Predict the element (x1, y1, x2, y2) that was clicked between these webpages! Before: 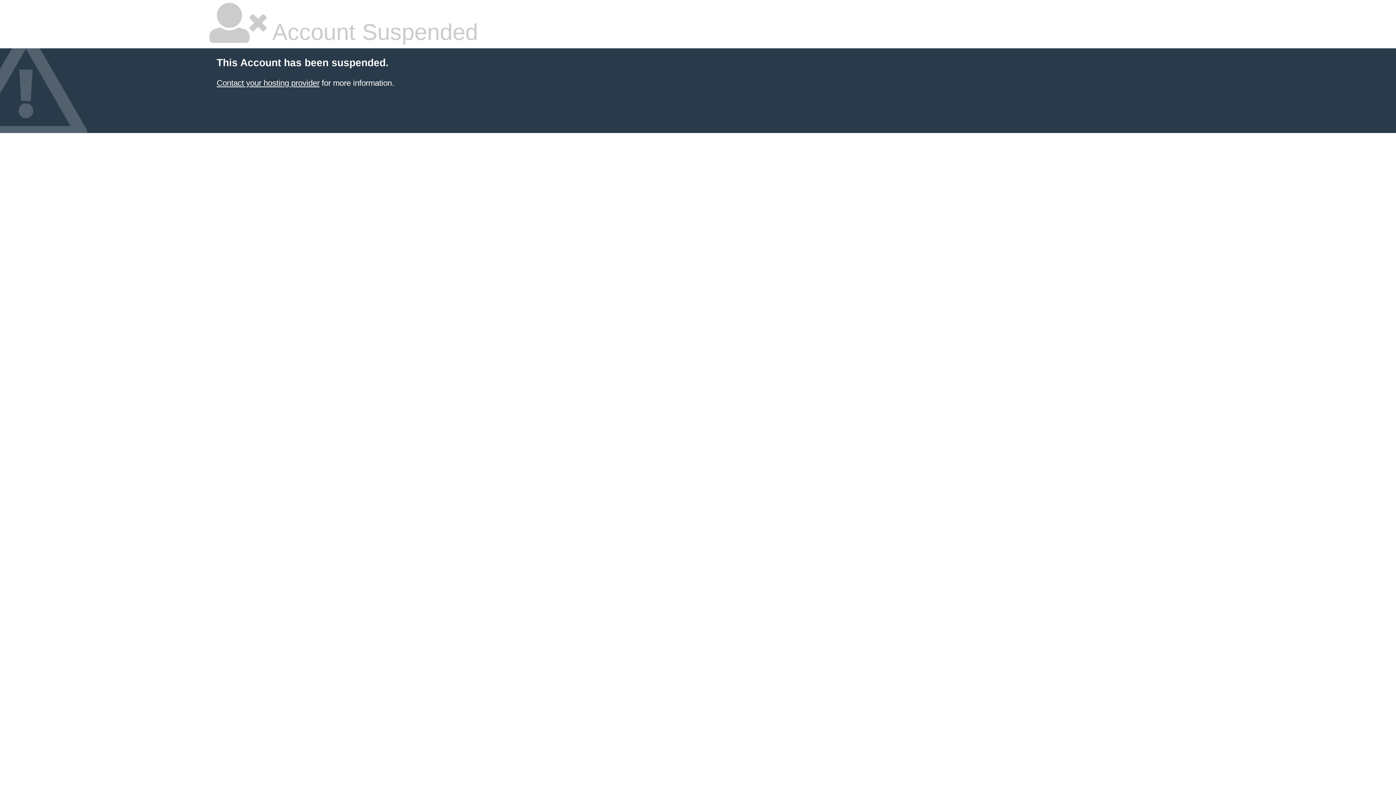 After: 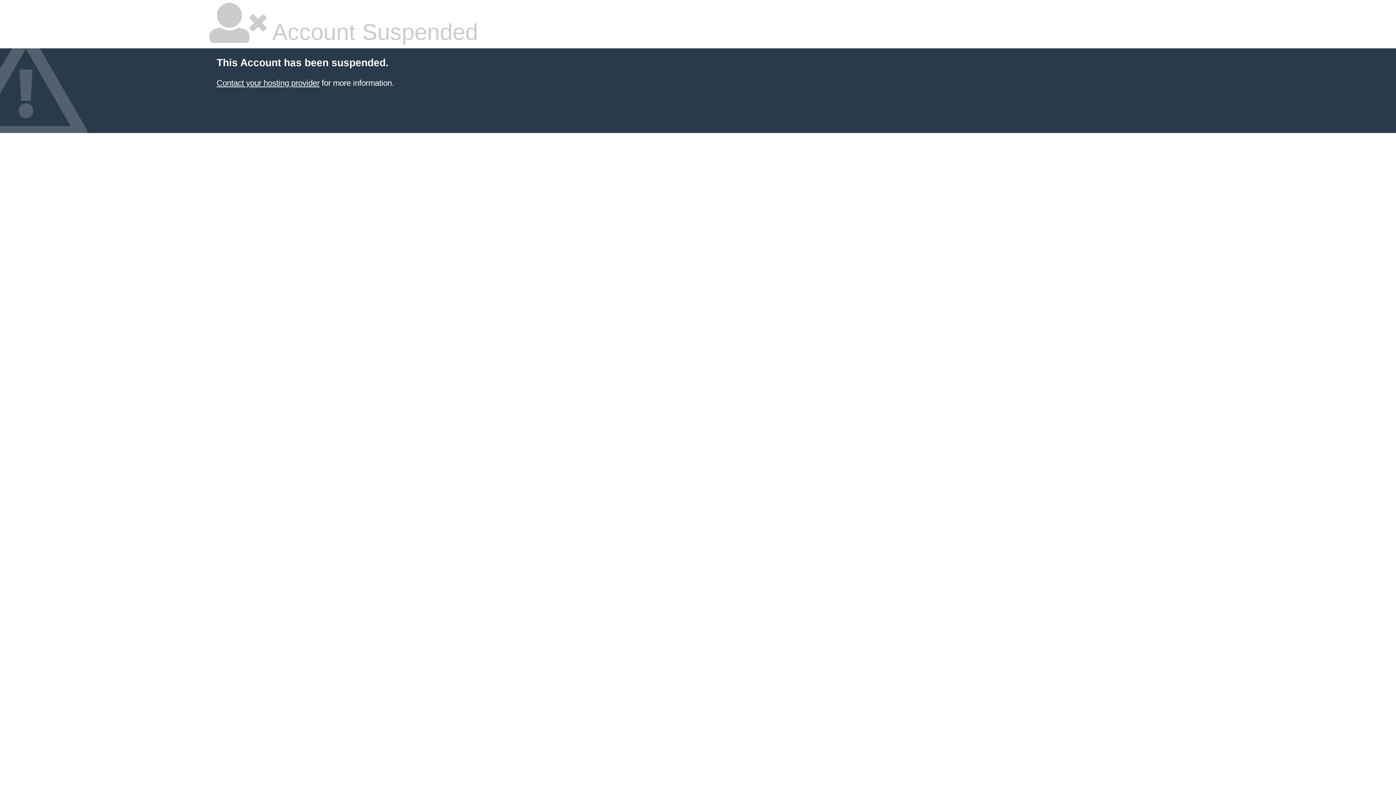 Action: bbox: (216, 78, 319, 87) label: Contact your hosting provider